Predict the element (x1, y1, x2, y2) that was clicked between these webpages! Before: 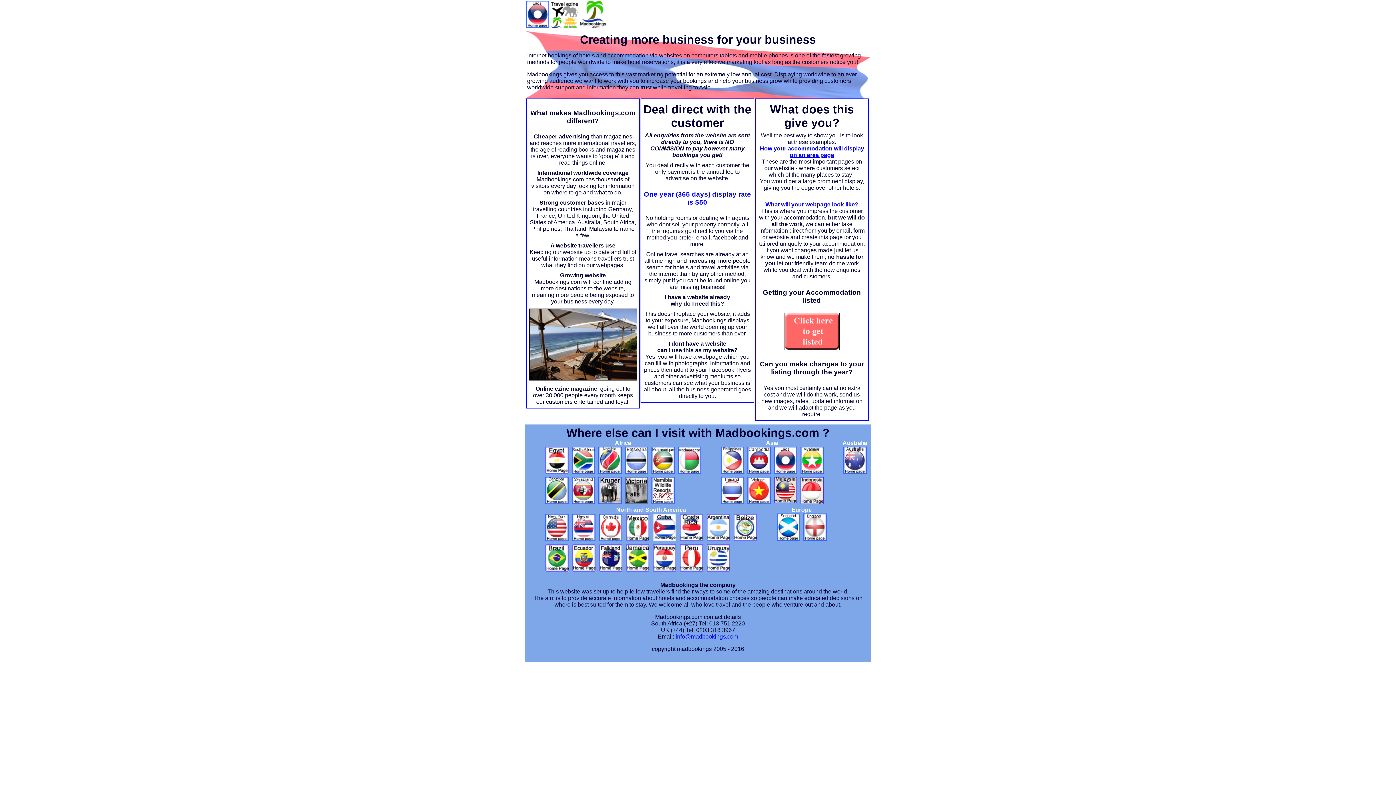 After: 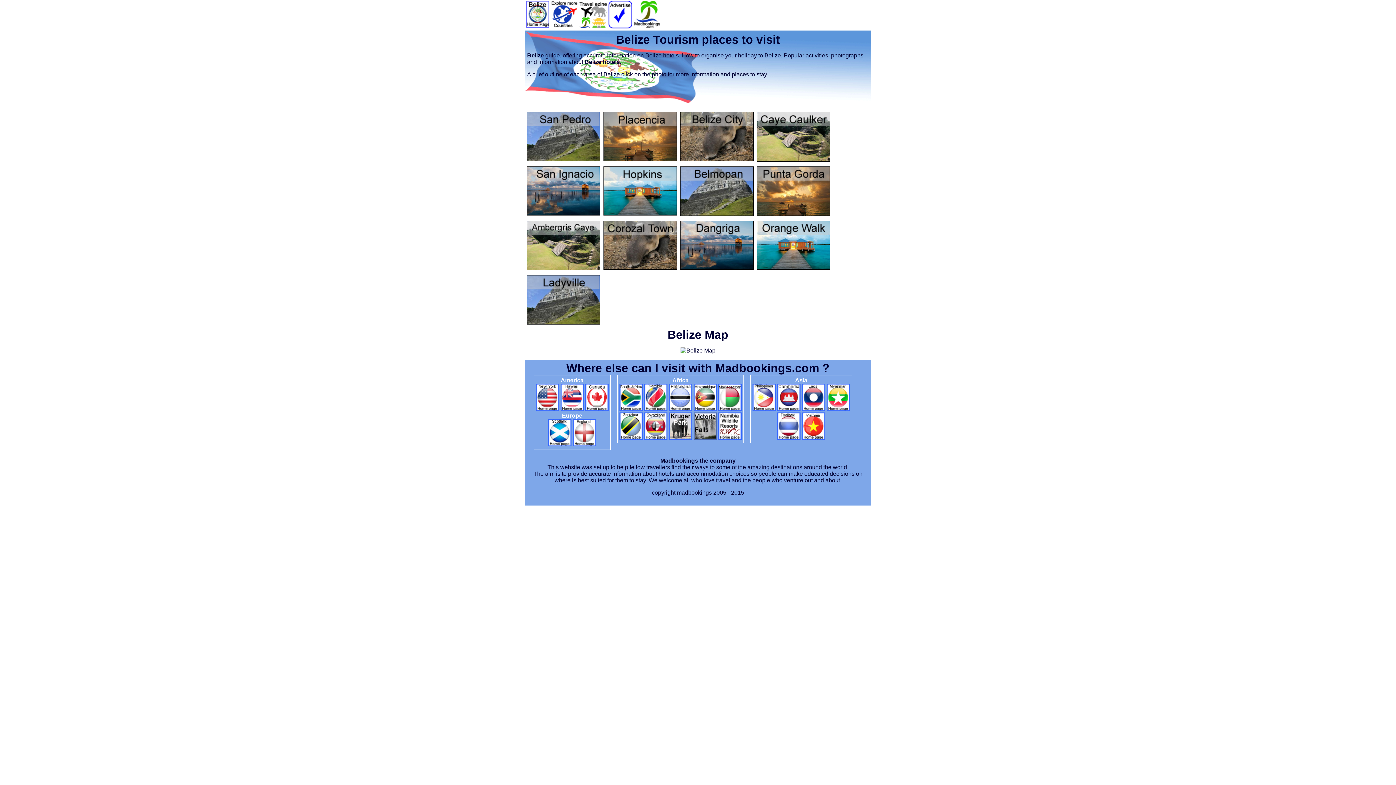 Action: bbox: (733, 536, 757, 542)